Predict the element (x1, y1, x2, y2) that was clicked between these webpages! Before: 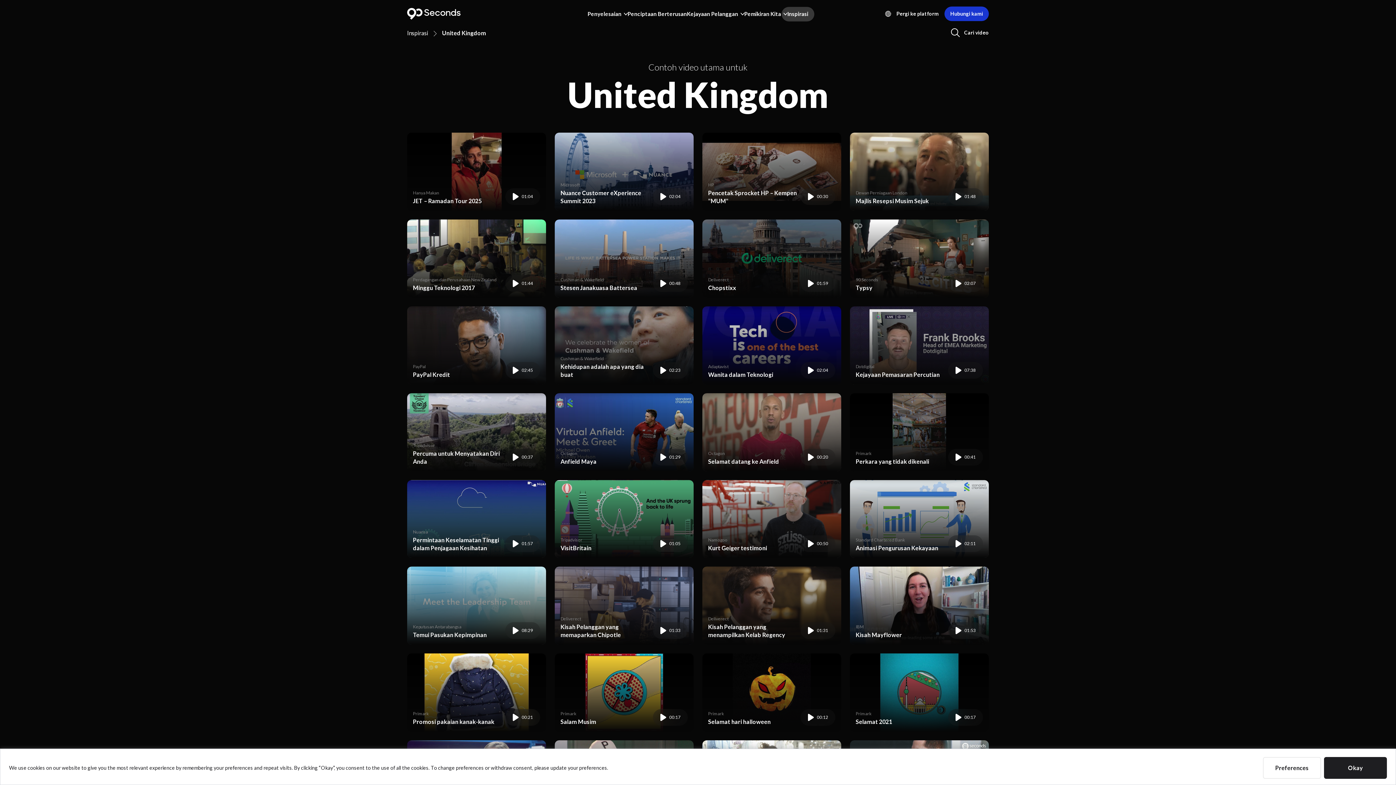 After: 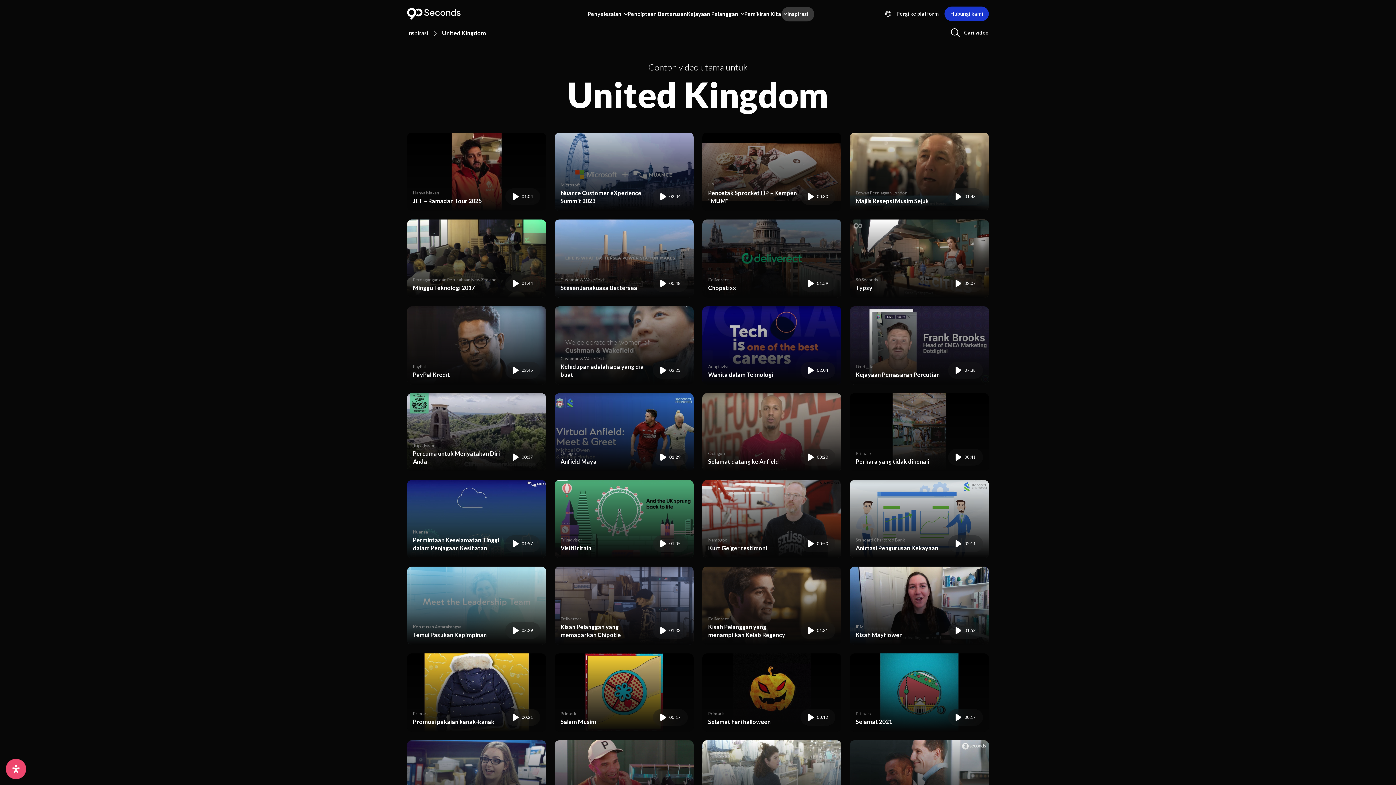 Action: bbox: (1324, 757, 1387, 779) label: Okay